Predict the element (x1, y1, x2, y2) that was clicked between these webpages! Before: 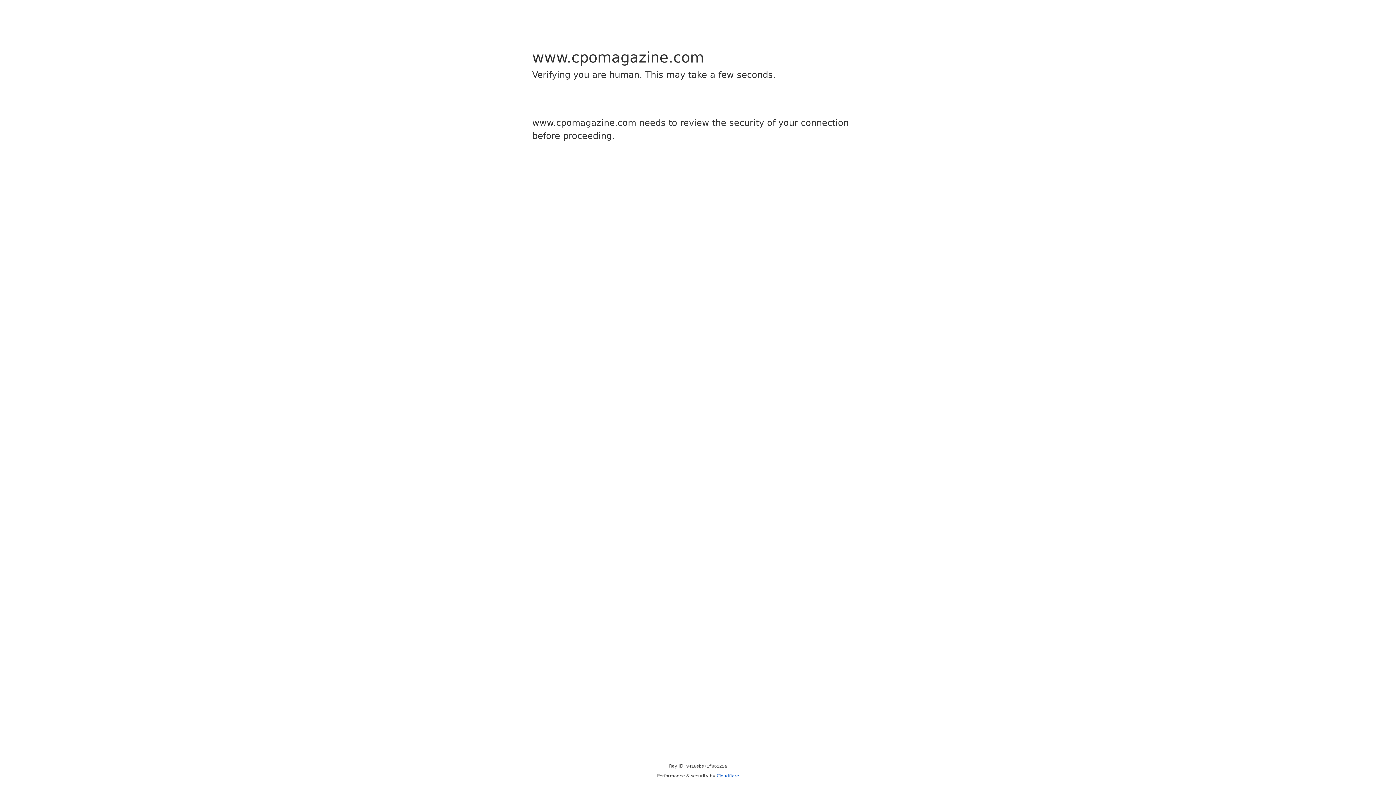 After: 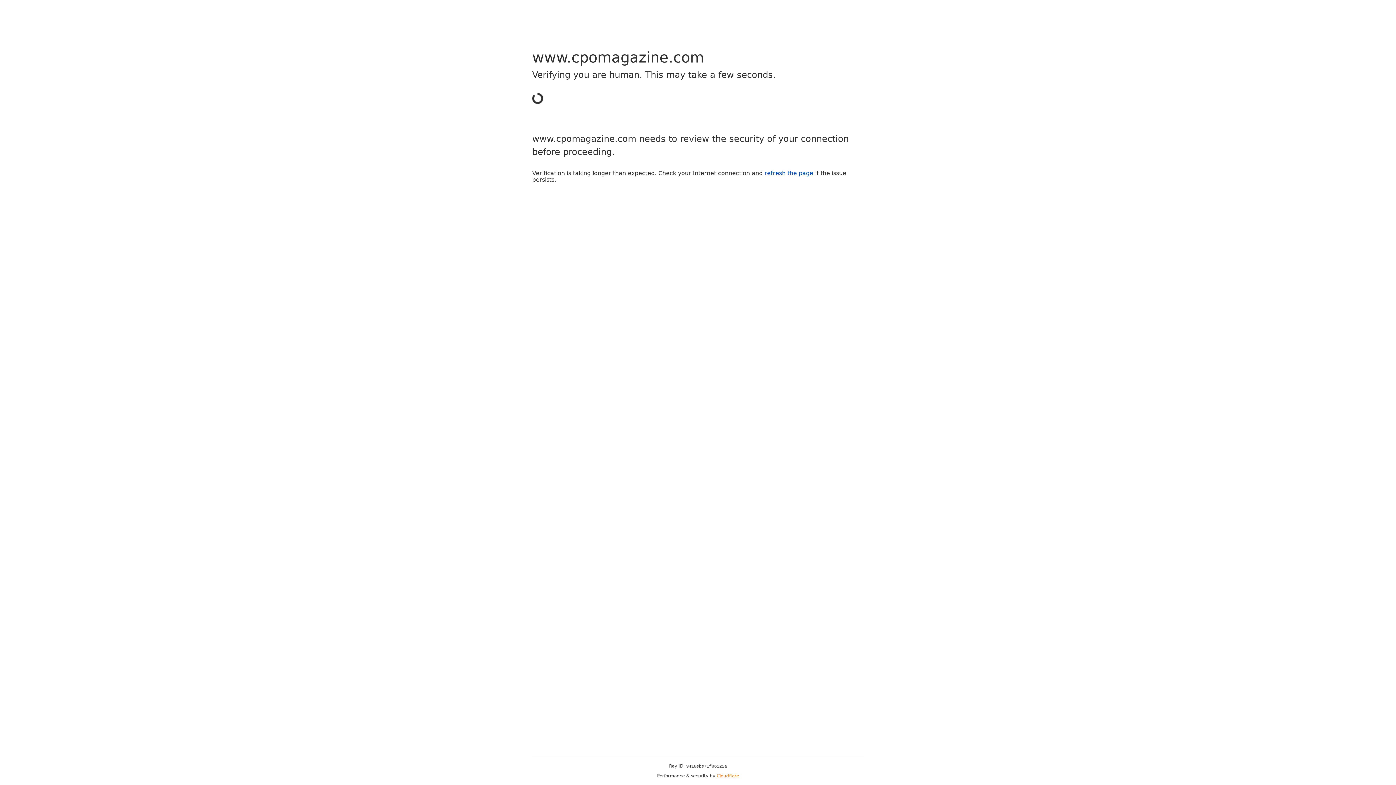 Action: label: Cloudflare bbox: (716, 773, 739, 778)